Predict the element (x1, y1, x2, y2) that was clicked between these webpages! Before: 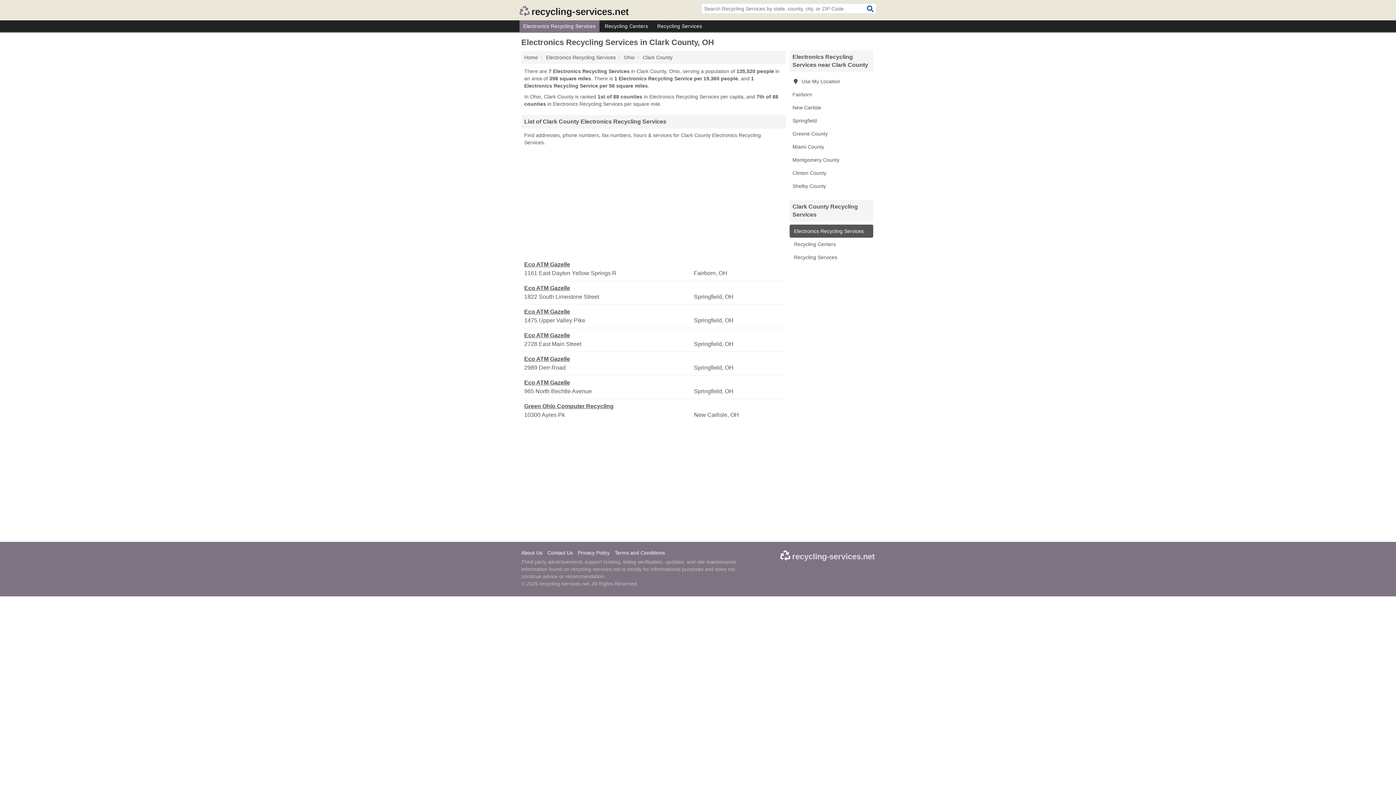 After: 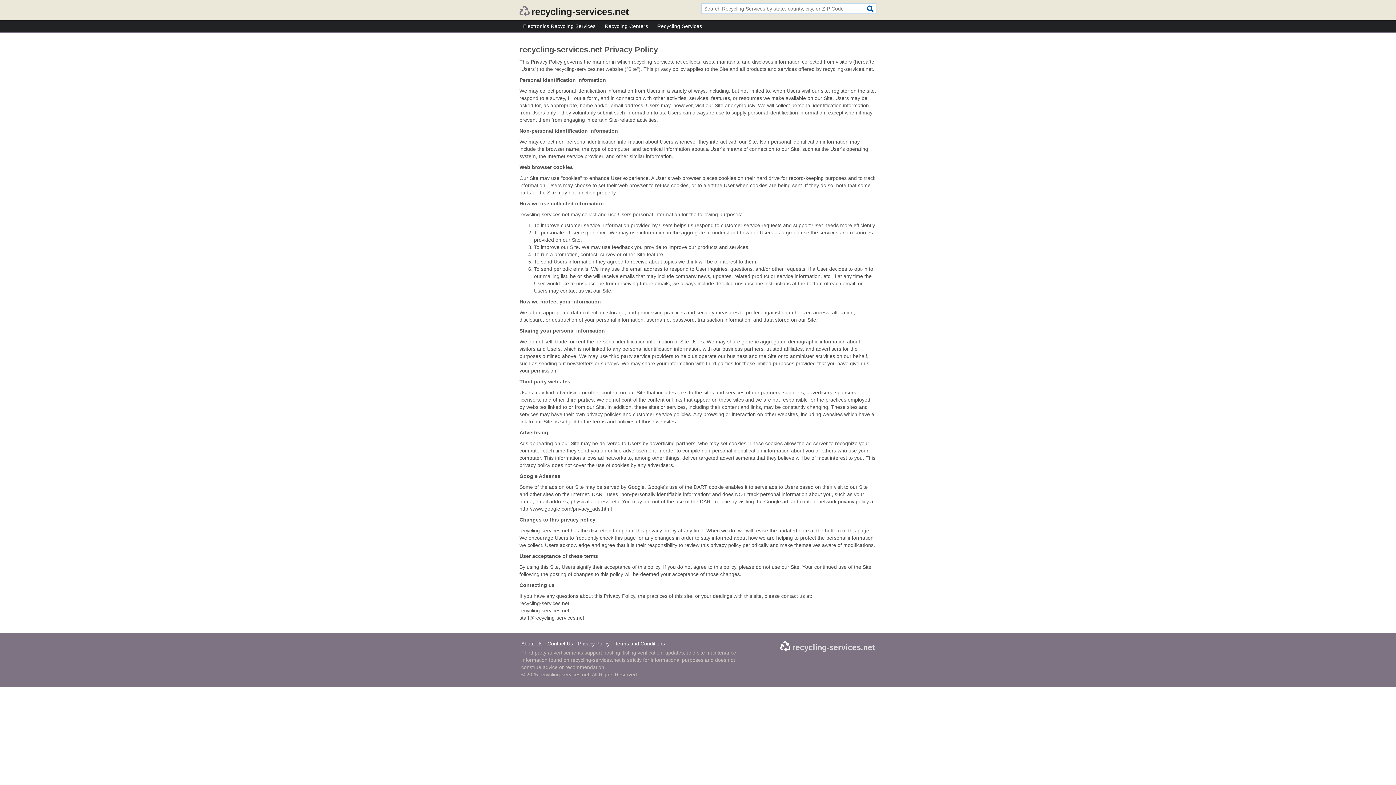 Action: bbox: (578, 549, 613, 556) label: Privacy Policy